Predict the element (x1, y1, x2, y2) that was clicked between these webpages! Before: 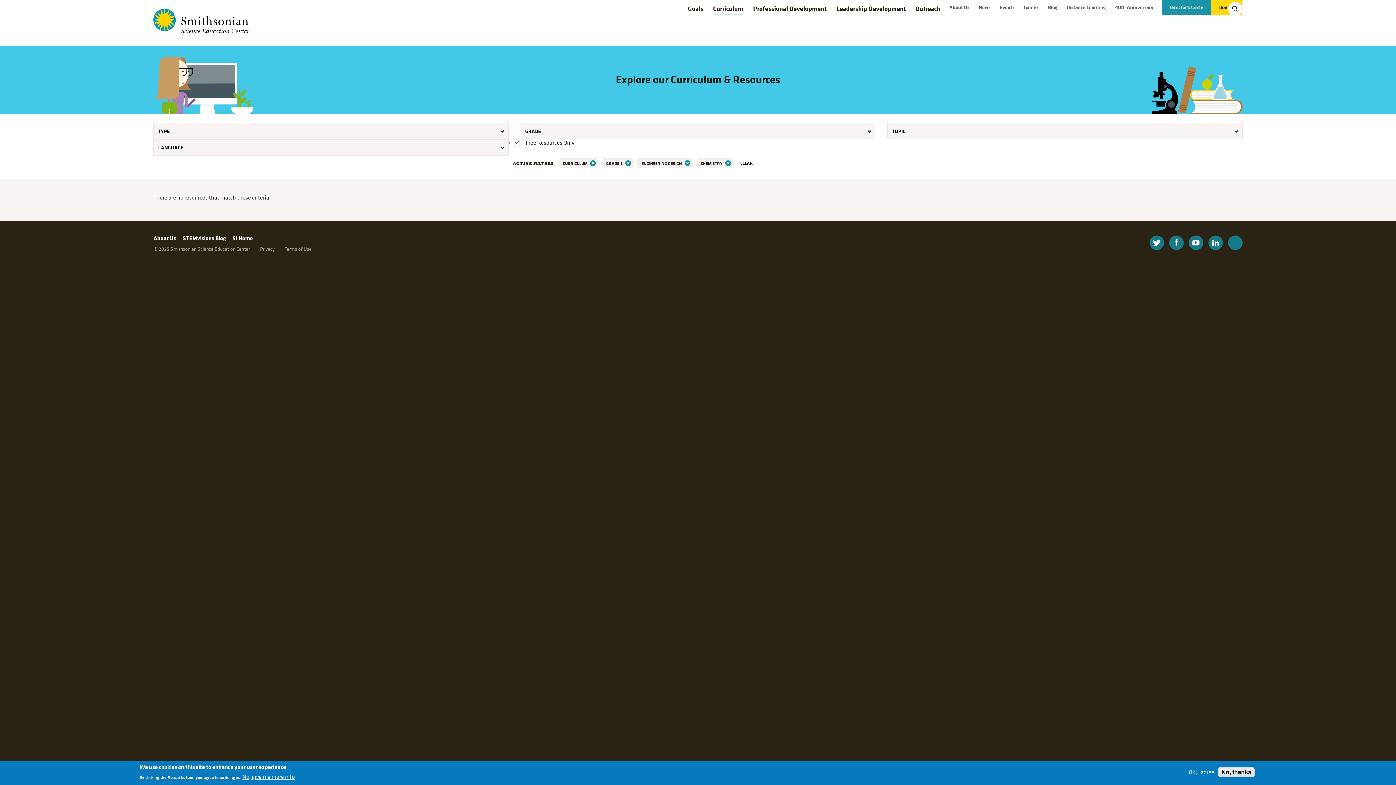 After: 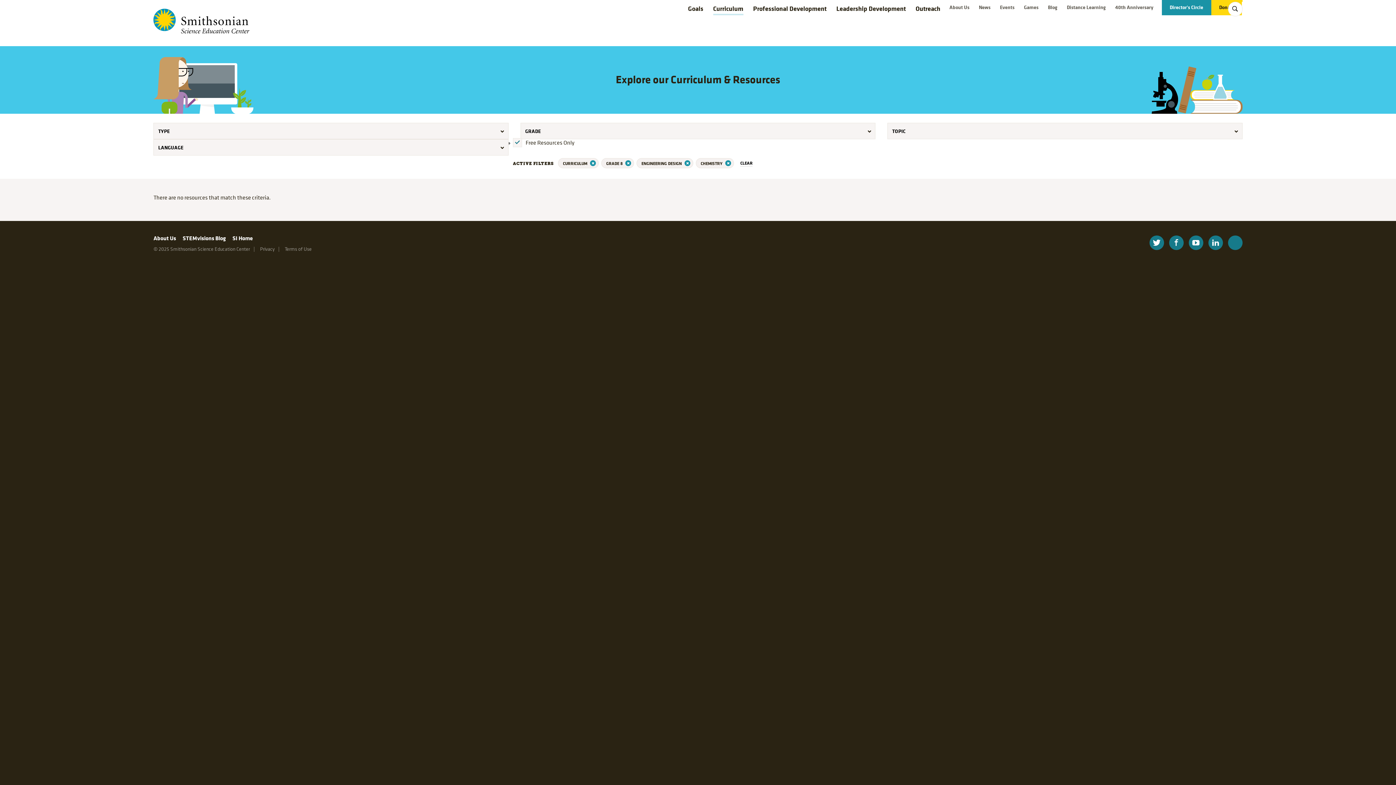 Action: bbox: (1218, 767, 1254, 777) label: No, thanks